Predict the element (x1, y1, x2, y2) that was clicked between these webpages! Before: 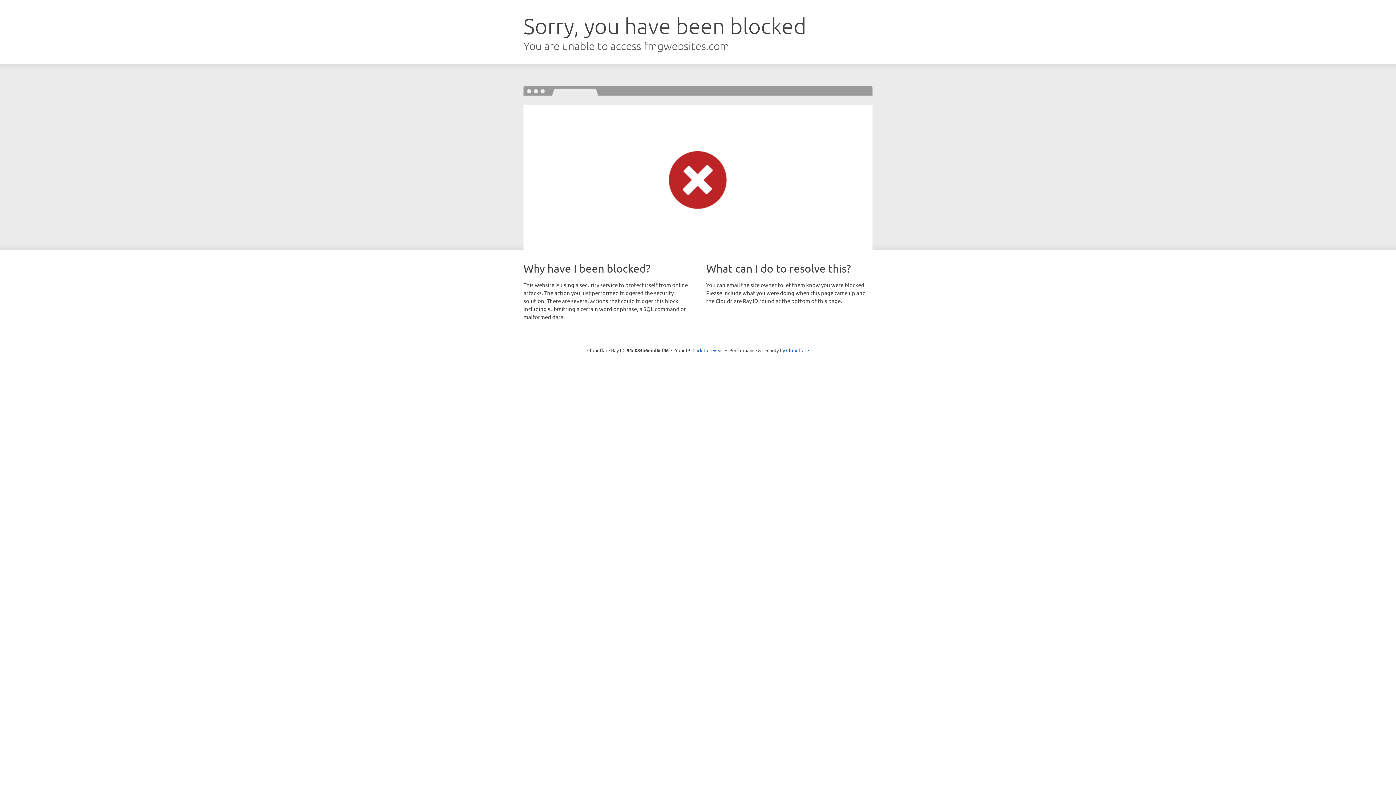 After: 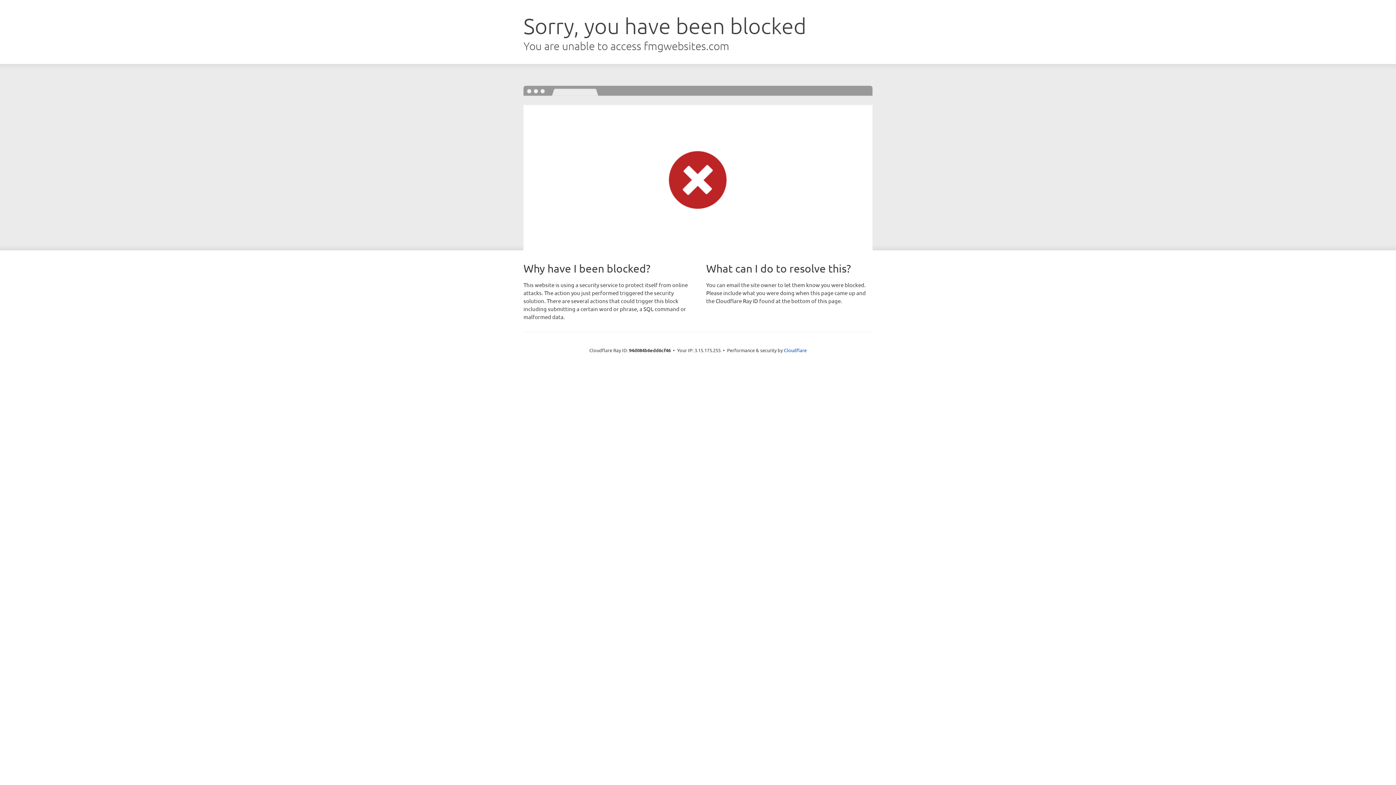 Action: bbox: (692, 346, 723, 353) label: Click to reveal